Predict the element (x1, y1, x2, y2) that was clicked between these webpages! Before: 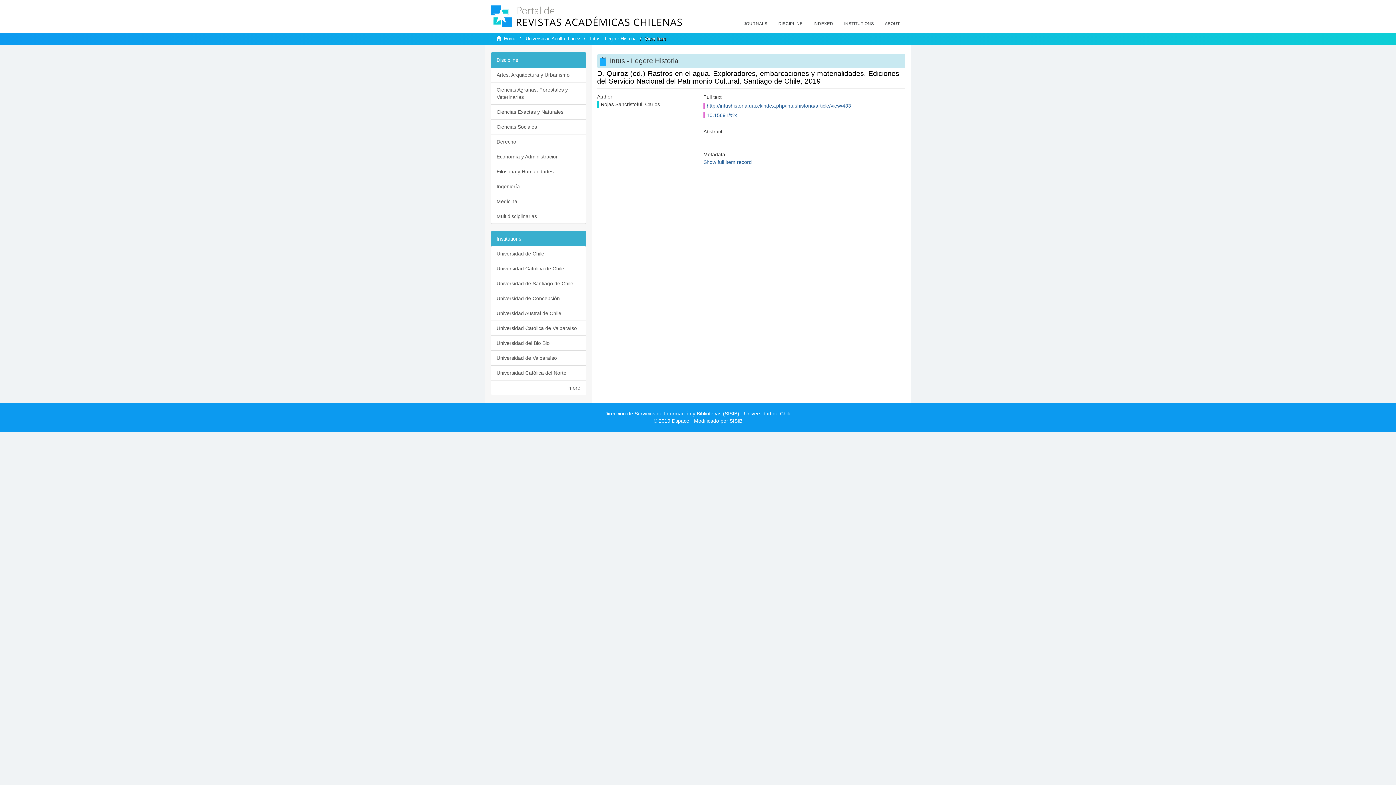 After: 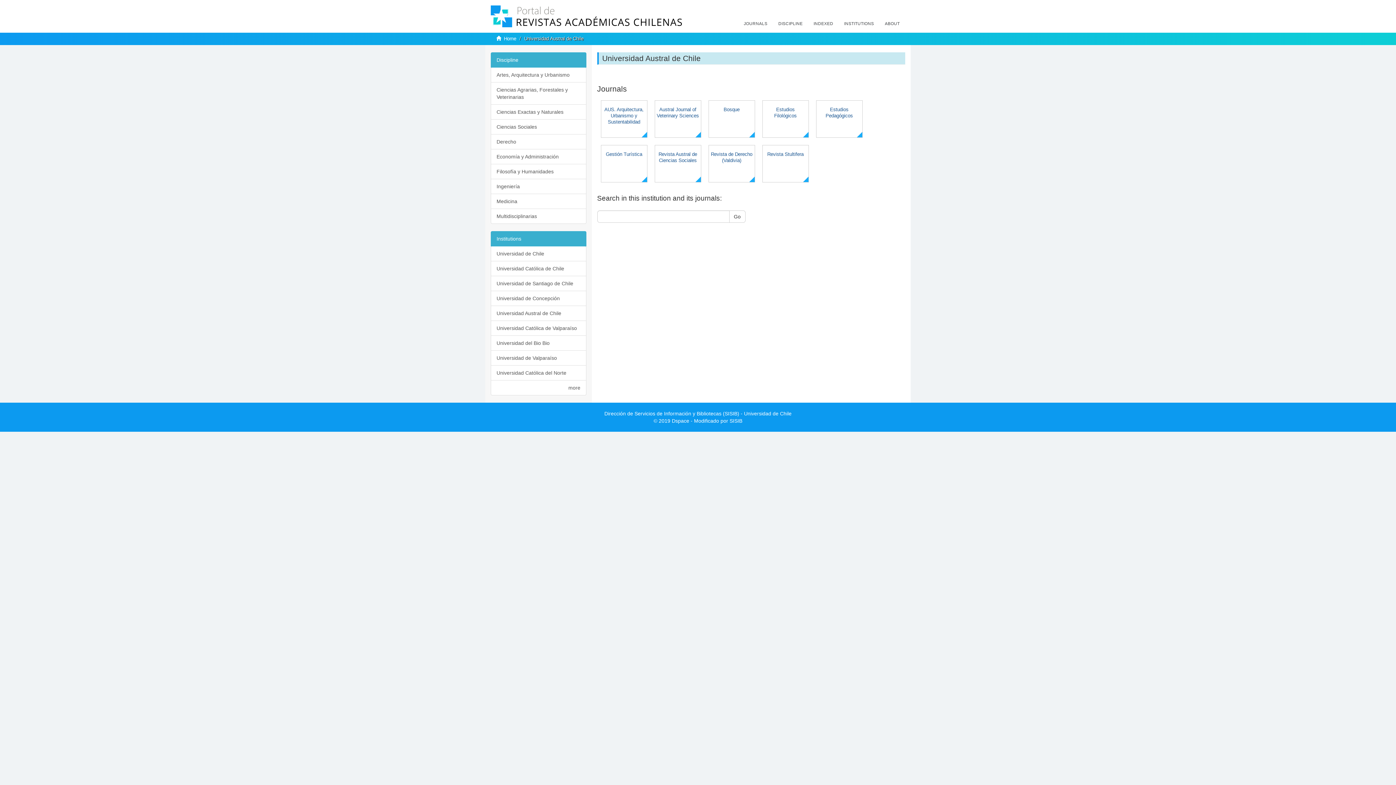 Action: label: Universidad Austral de Chile bbox: (490, 305, 586, 321)